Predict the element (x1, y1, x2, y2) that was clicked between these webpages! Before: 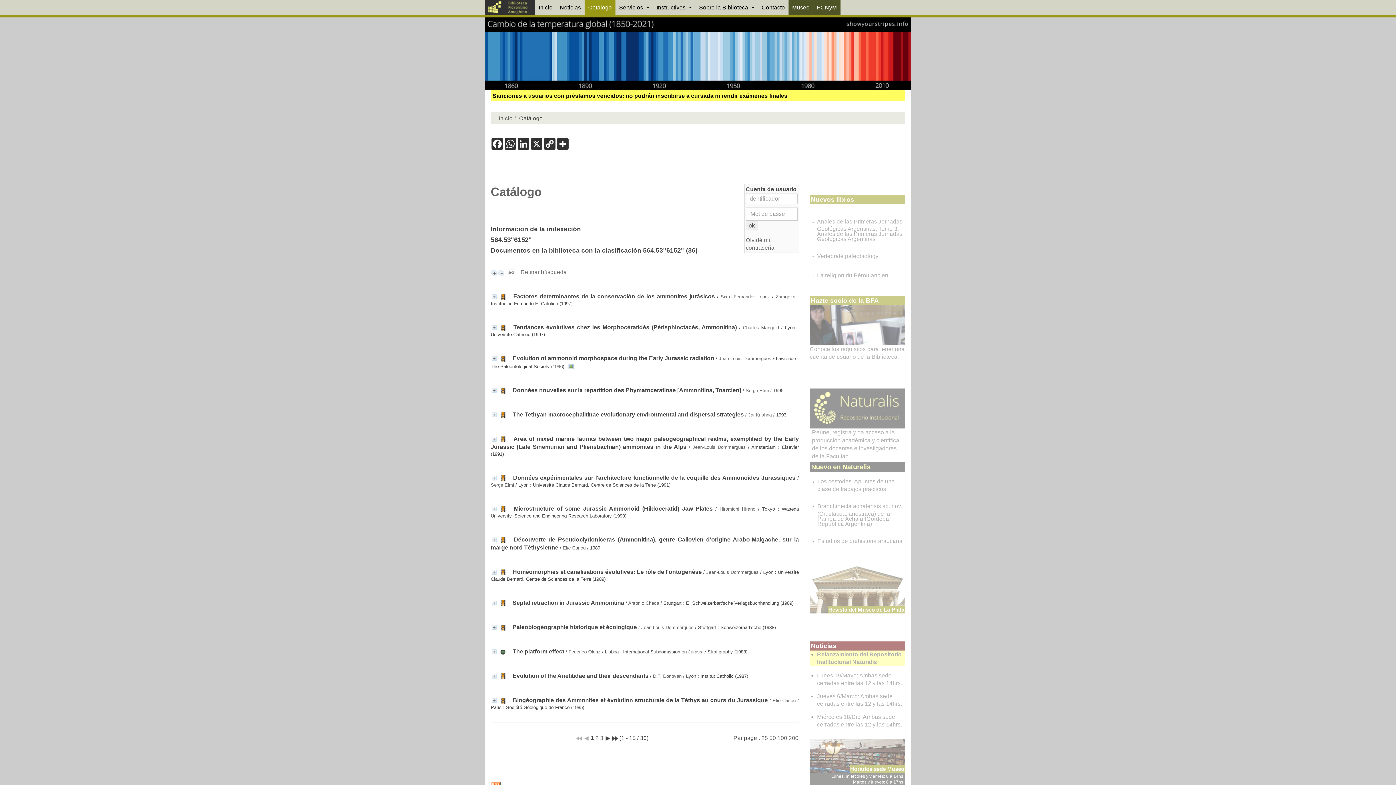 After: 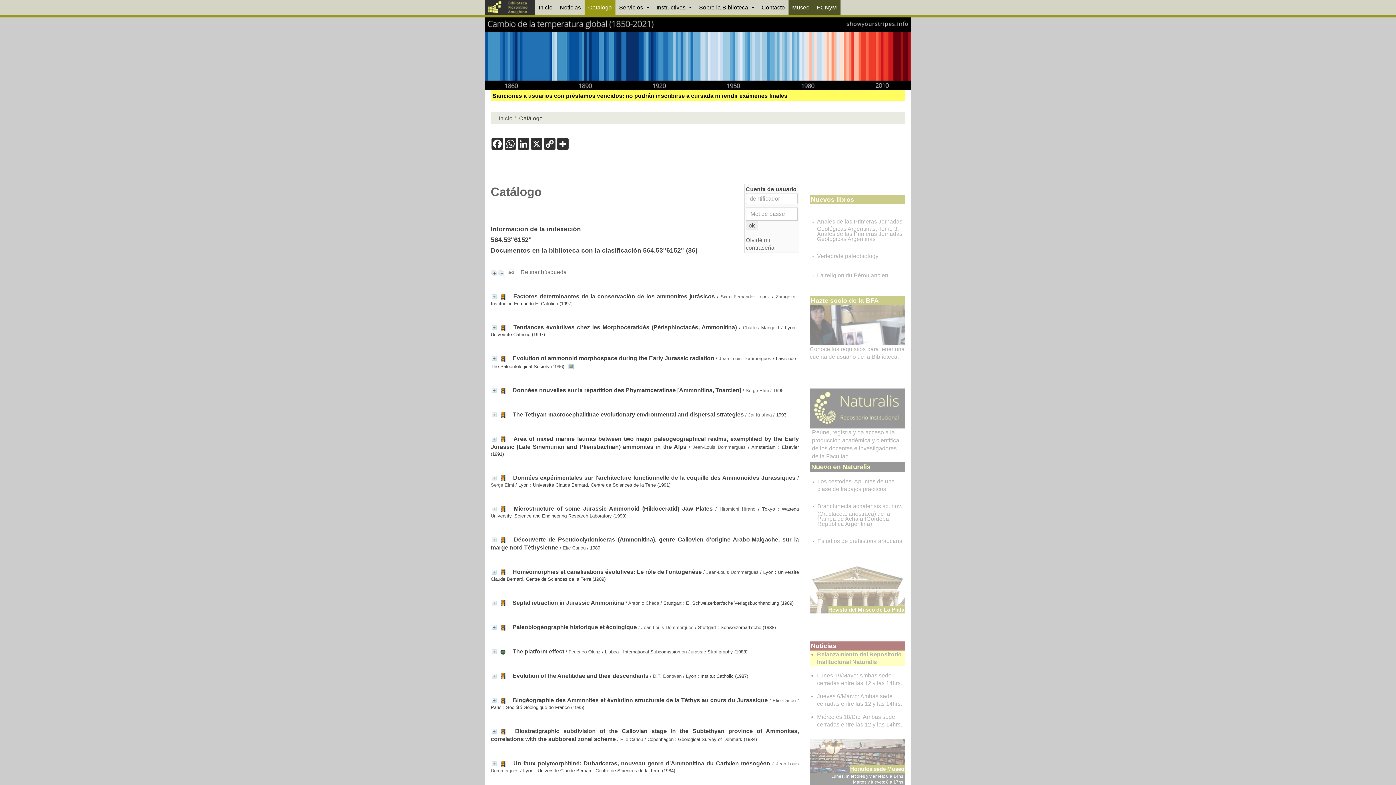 Action: label: 100 bbox: (777, 735, 787, 741)